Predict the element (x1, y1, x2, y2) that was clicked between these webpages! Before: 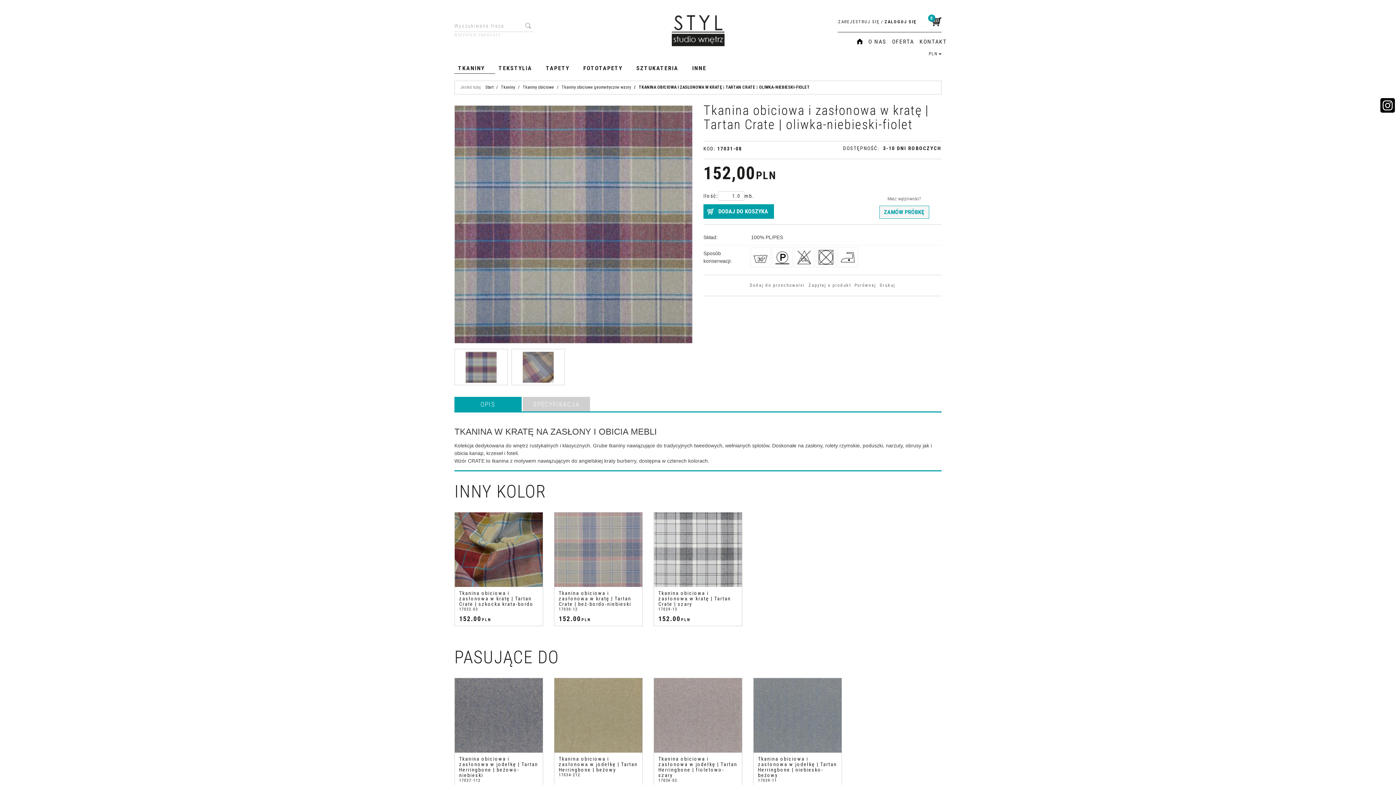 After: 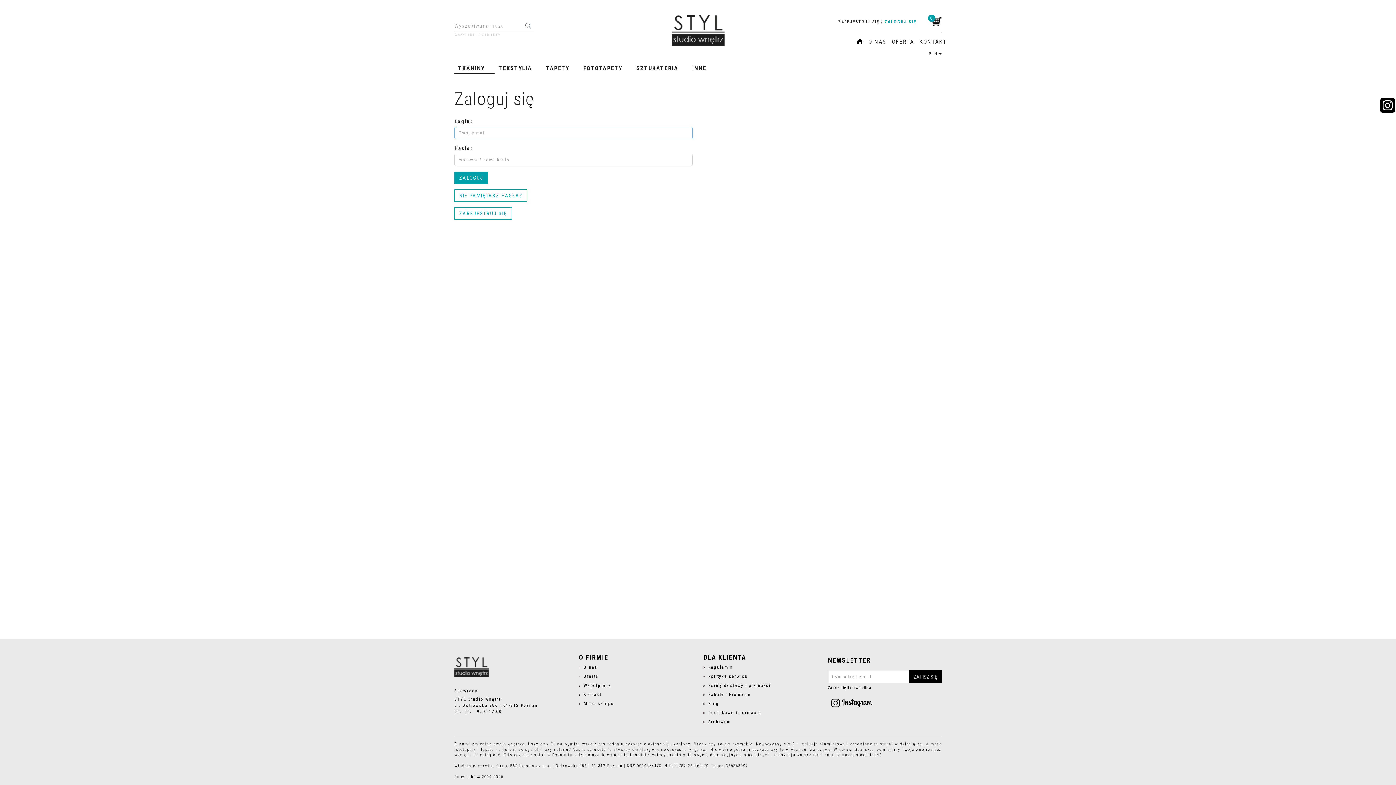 Action: label: ZALOGUJ SIĘ bbox: (884, 14, 917, 29)